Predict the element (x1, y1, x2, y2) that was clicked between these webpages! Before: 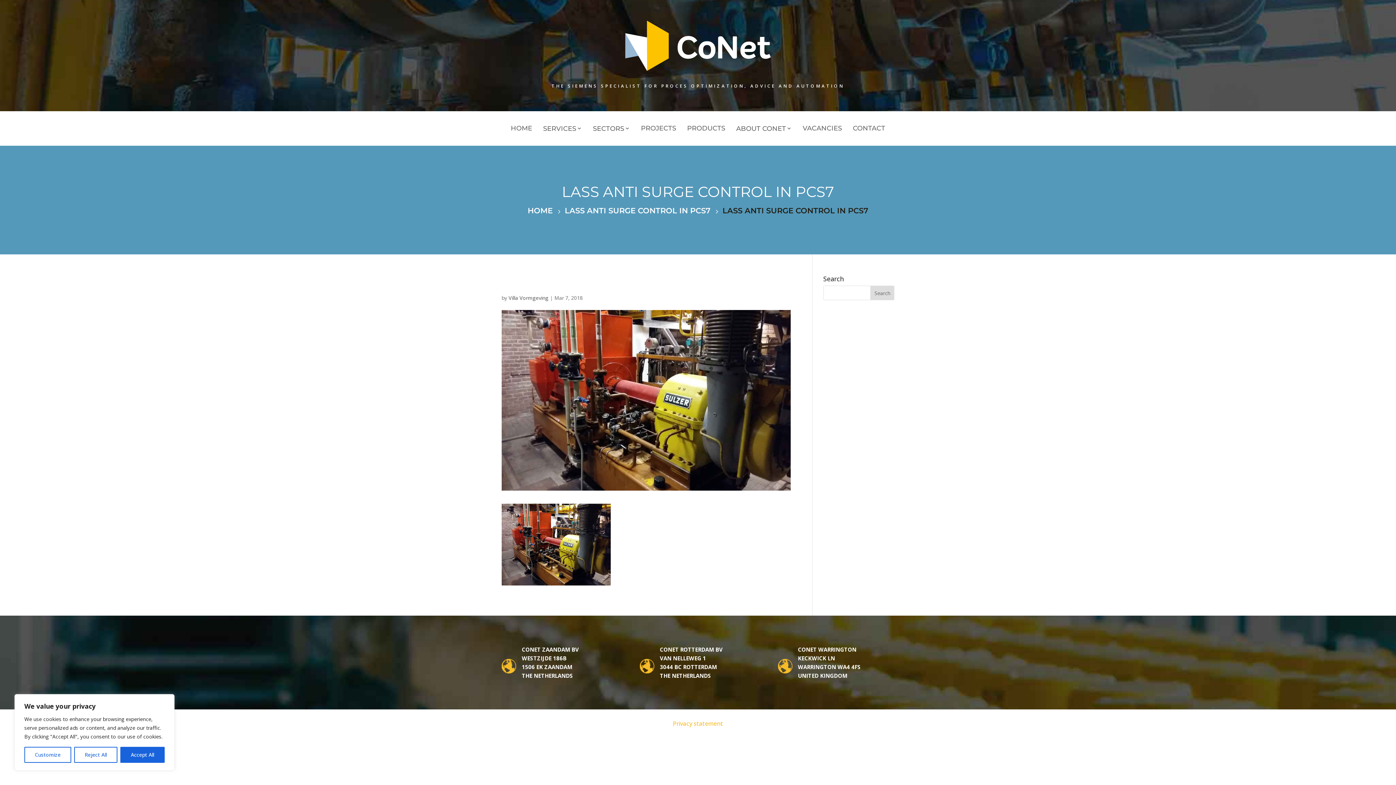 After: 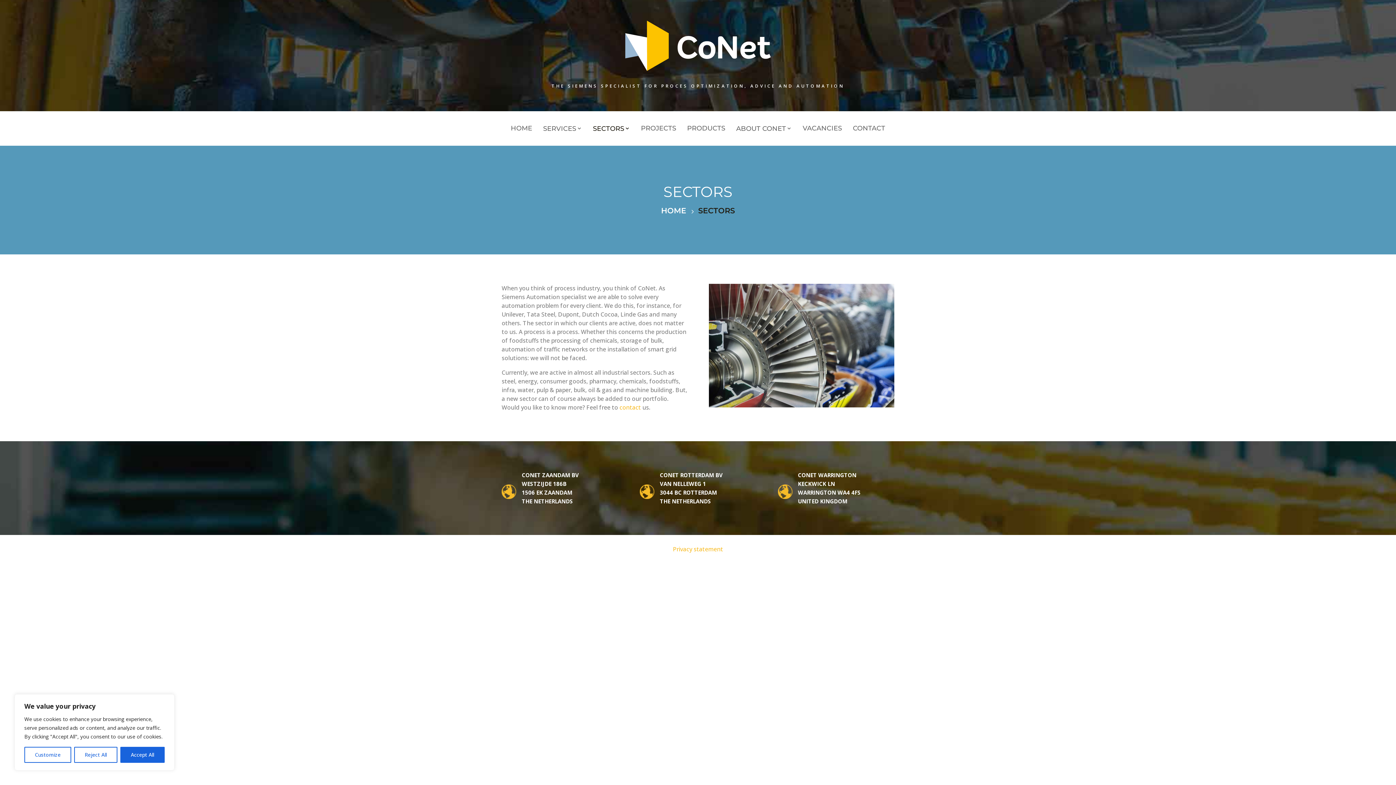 Action: label: SECTORS bbox: (587, 111, 635, 145)